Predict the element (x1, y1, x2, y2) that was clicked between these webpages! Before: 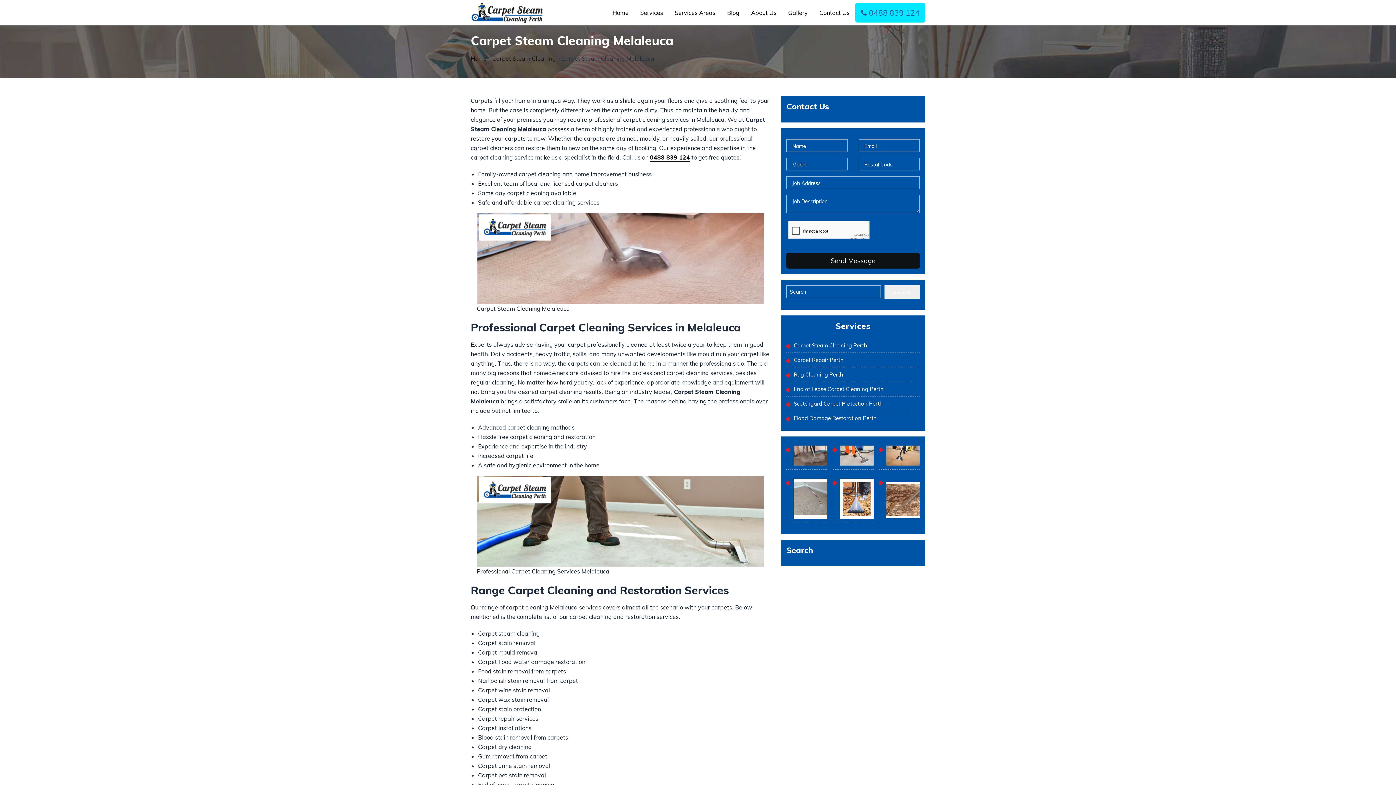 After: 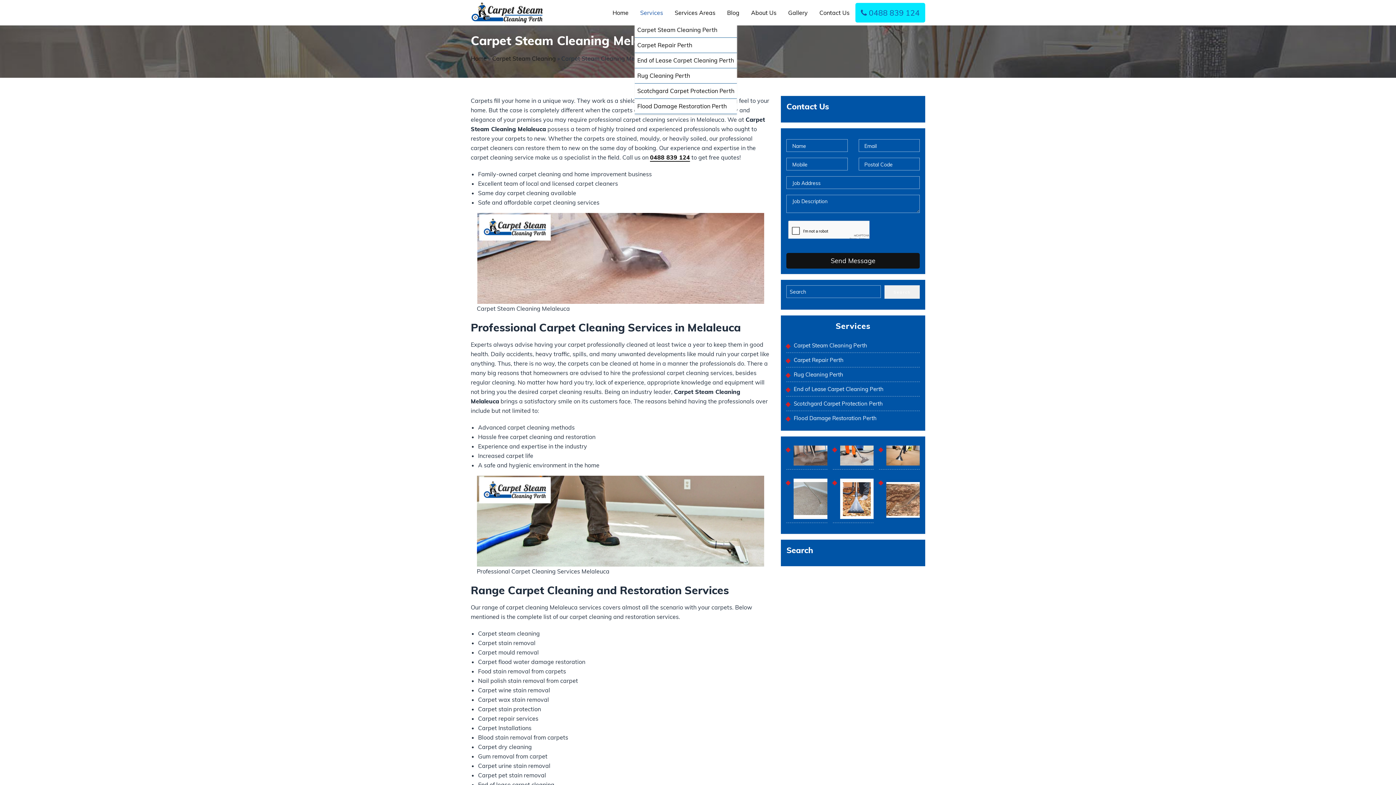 Action: label: Services bbox: (634, 2, 668, 22)